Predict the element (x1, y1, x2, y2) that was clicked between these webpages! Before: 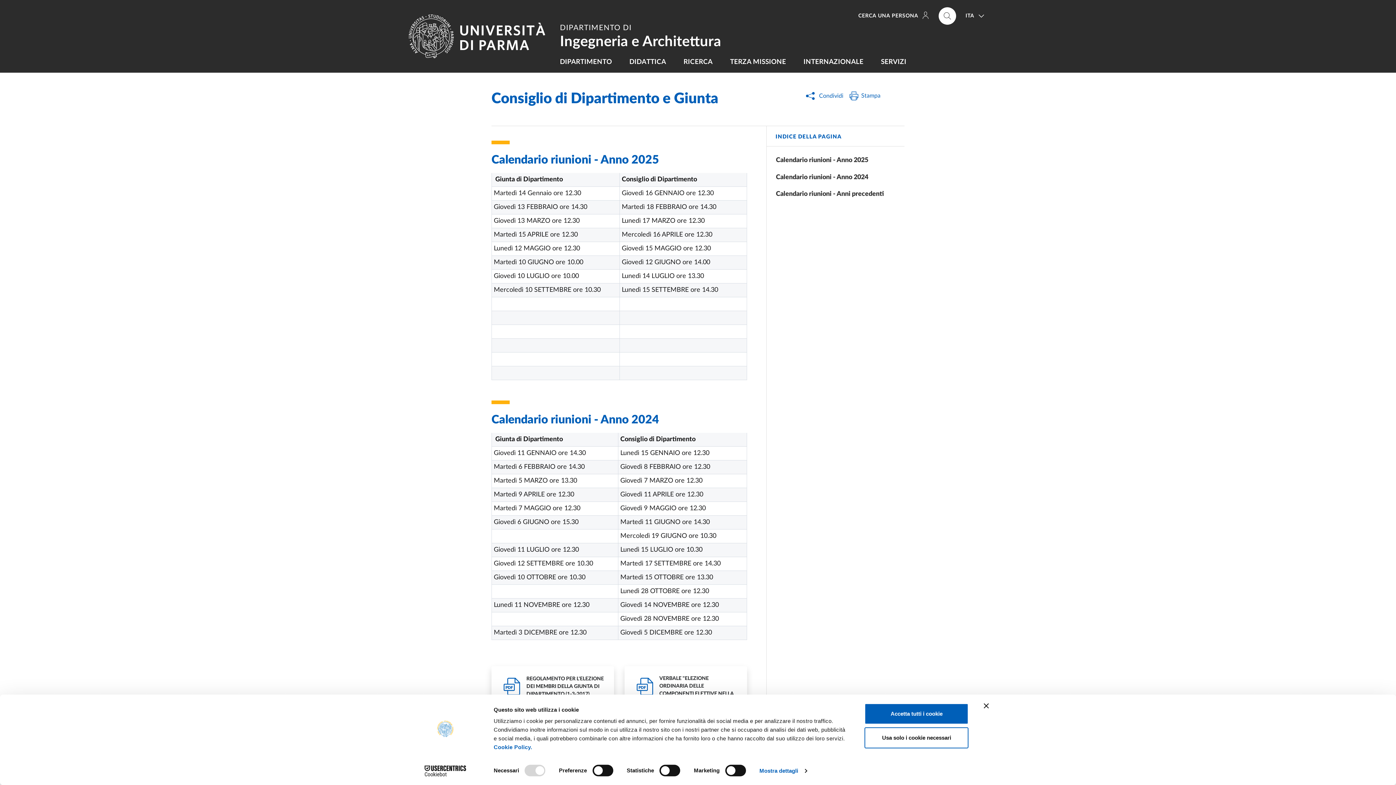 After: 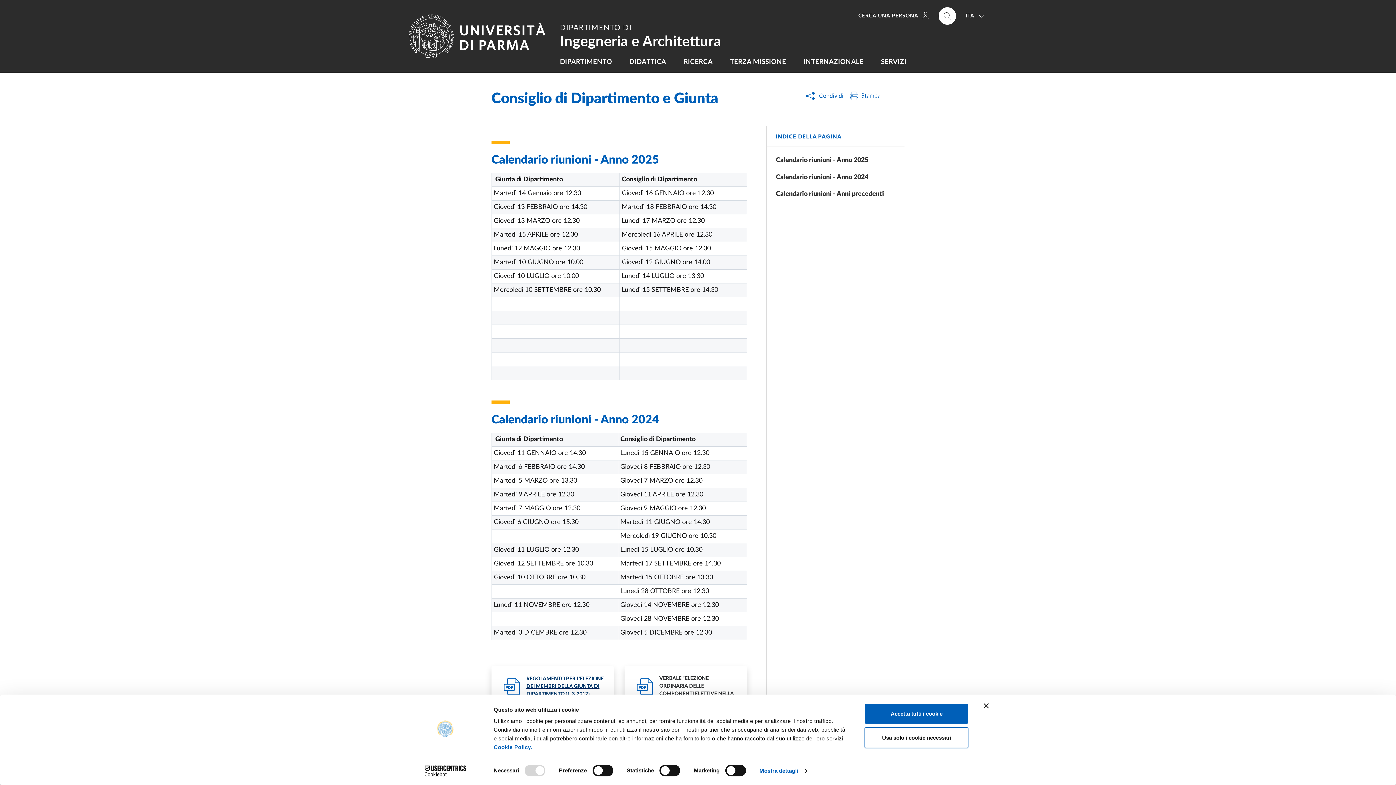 Action: label: PDF
REGOLAMENTO PER L'ELEZIONE DEI MEMBRI DELLA GIUNTA DI DIPARTIMENTO (1-3-2017) bbox: (491, 666, 614, 722)